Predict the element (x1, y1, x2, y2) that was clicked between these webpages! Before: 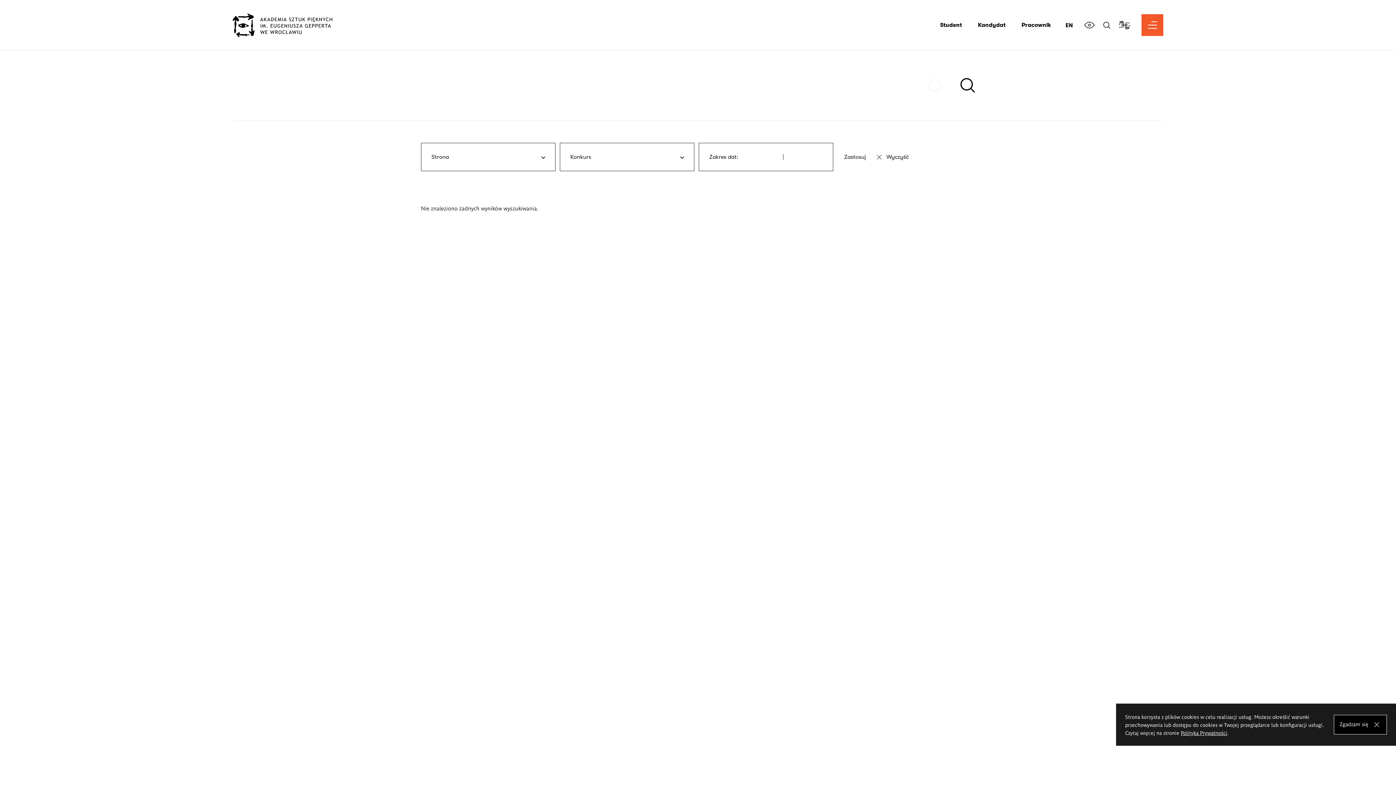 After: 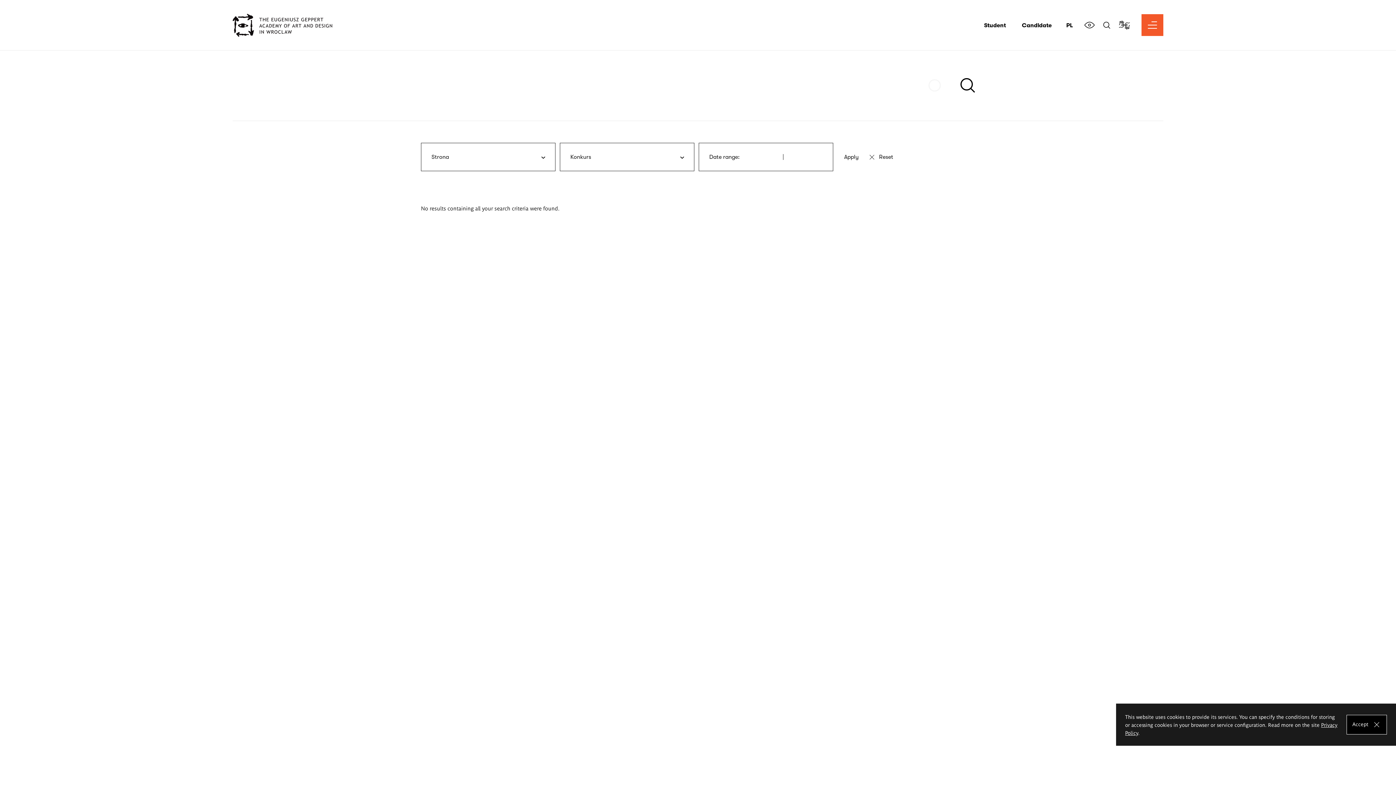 Action: label: EN bbox: (1065, 22, 1073, 28)